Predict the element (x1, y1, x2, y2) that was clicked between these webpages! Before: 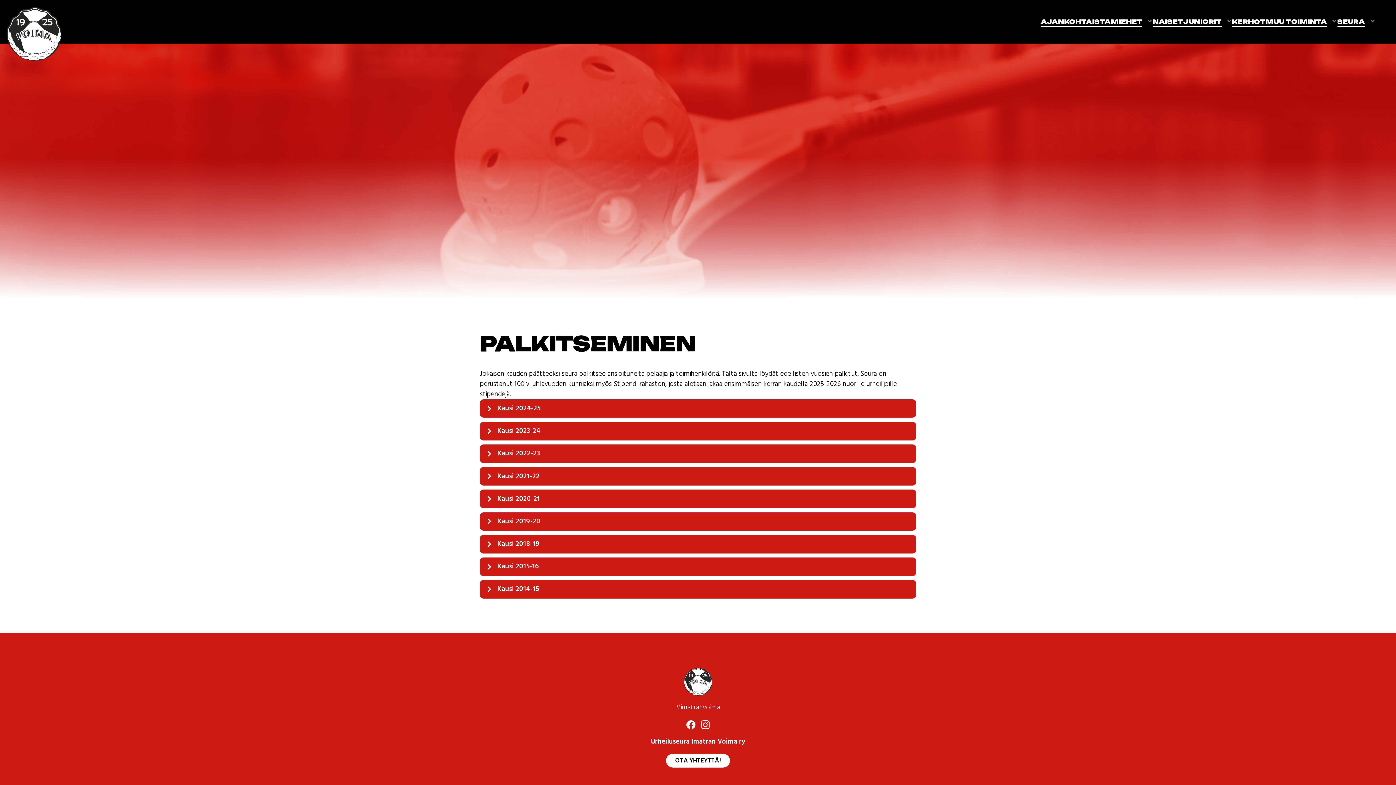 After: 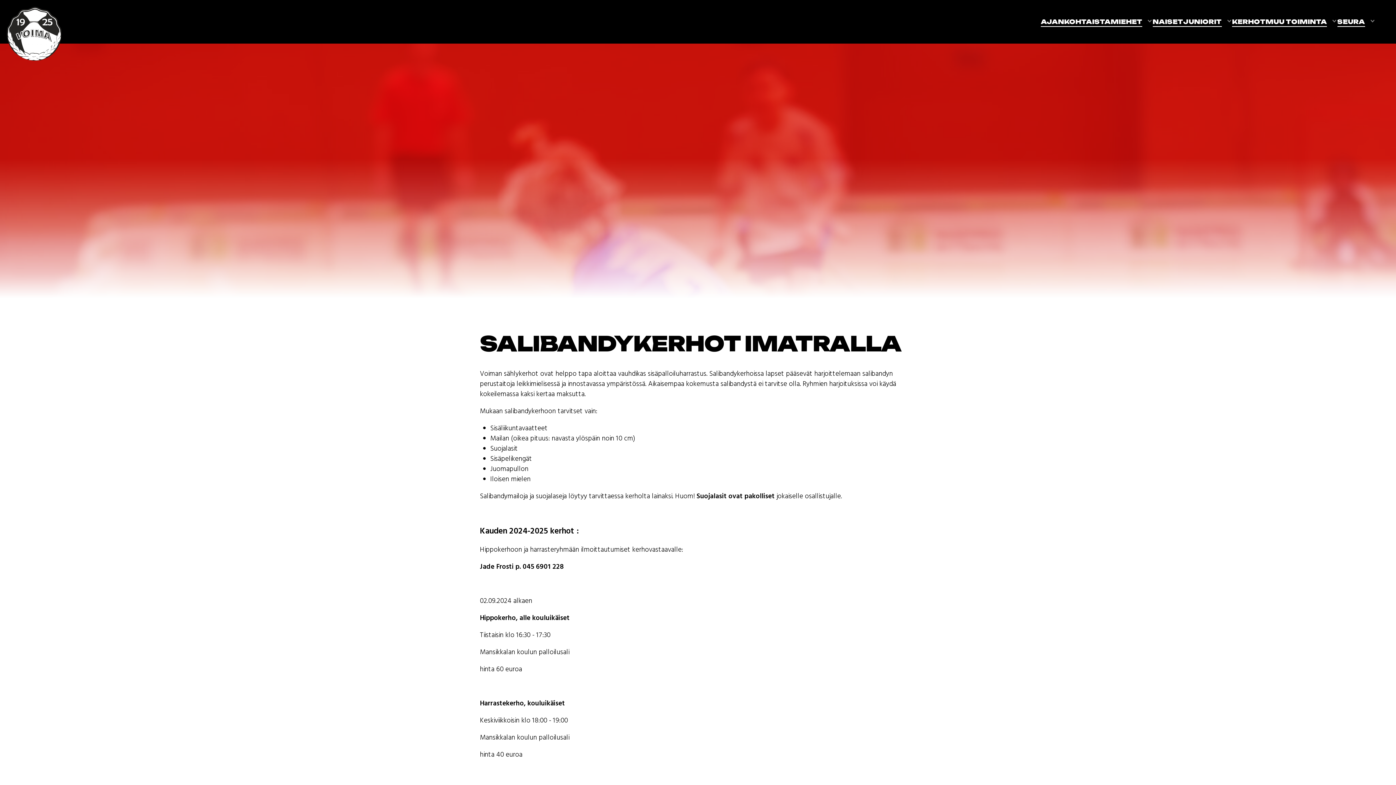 Action: bbox: (1232, 16, 1265, 26) label: KERHOT